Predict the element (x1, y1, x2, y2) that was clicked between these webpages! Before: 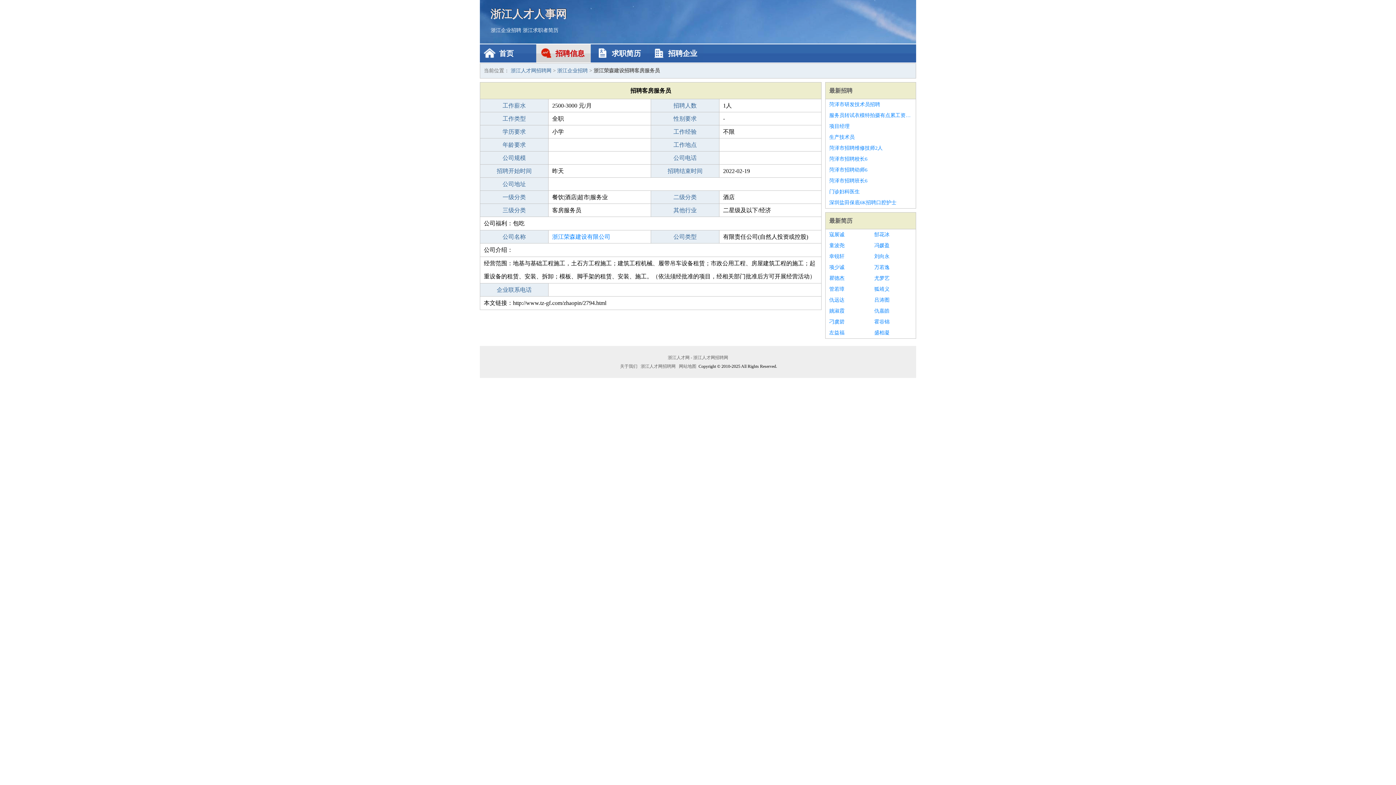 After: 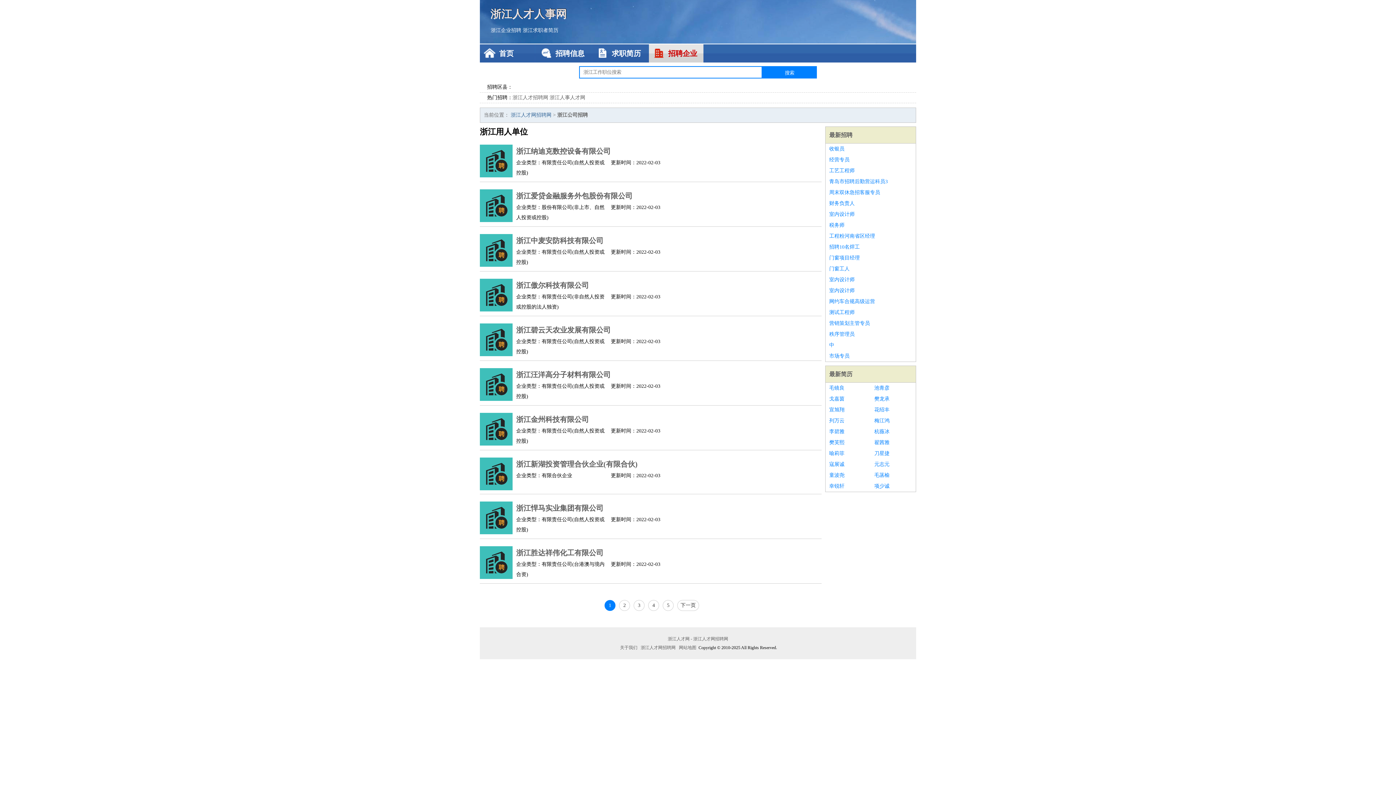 Action: label: 招聘企业 bbox: (649, 44, 703, 62)